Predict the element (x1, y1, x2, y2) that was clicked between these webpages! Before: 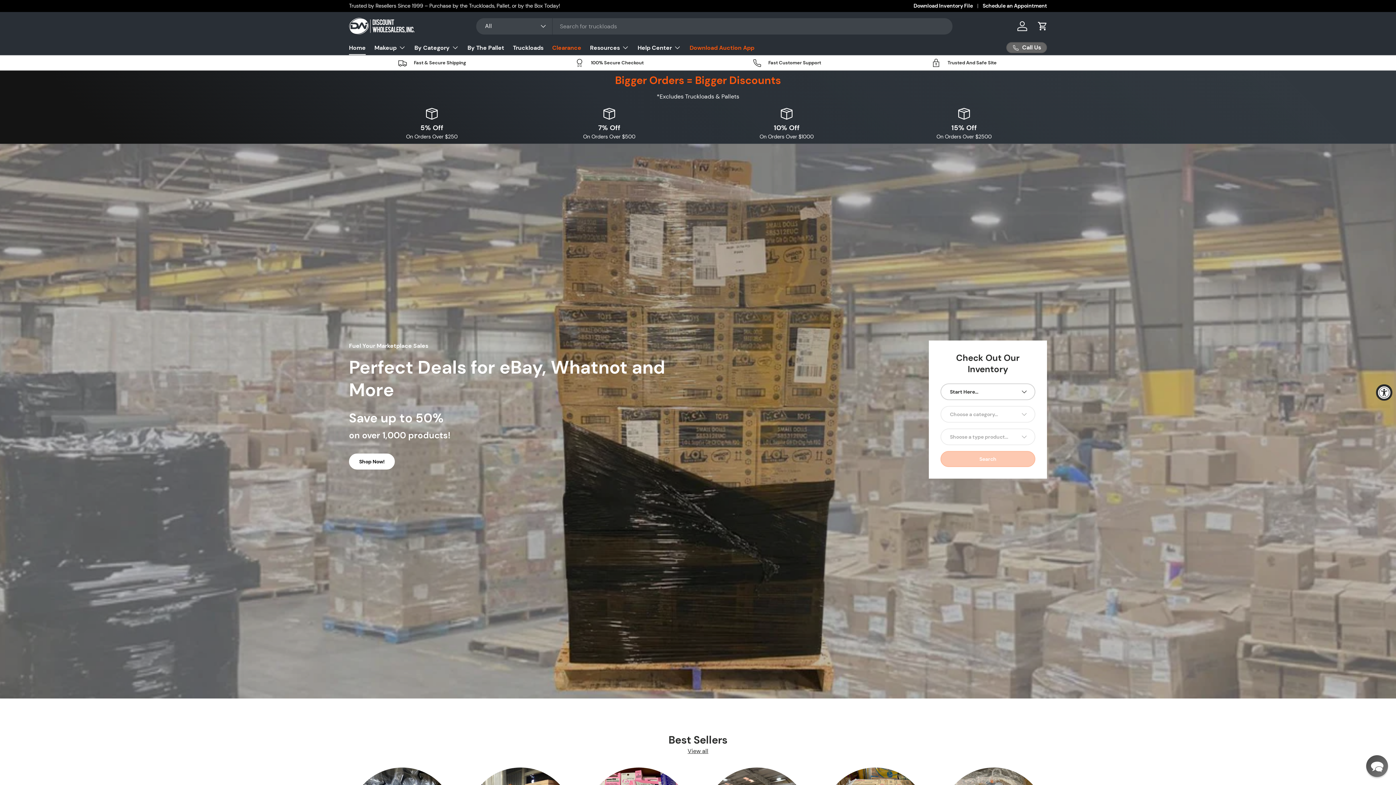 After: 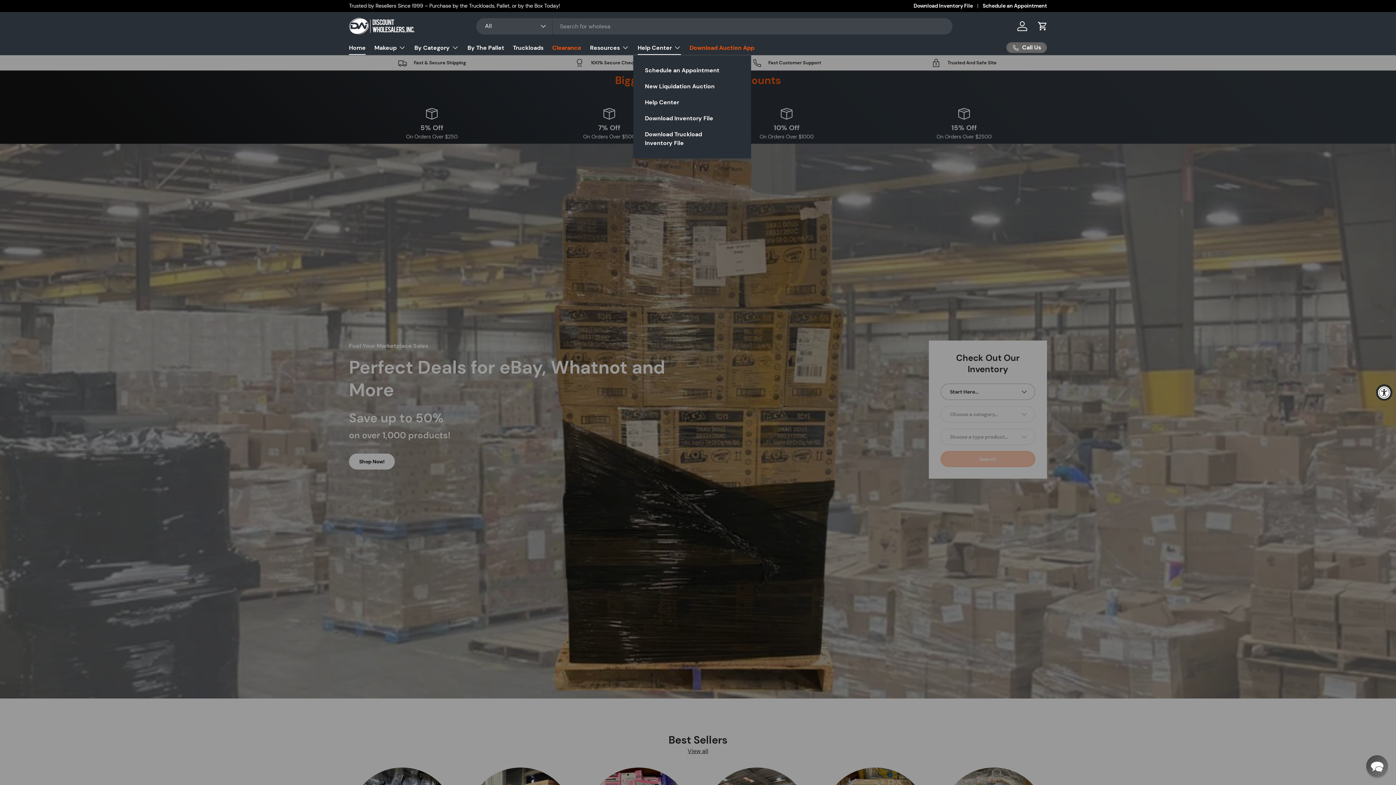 Action: bbox: (637, 40, 681, 54) label: Help Center